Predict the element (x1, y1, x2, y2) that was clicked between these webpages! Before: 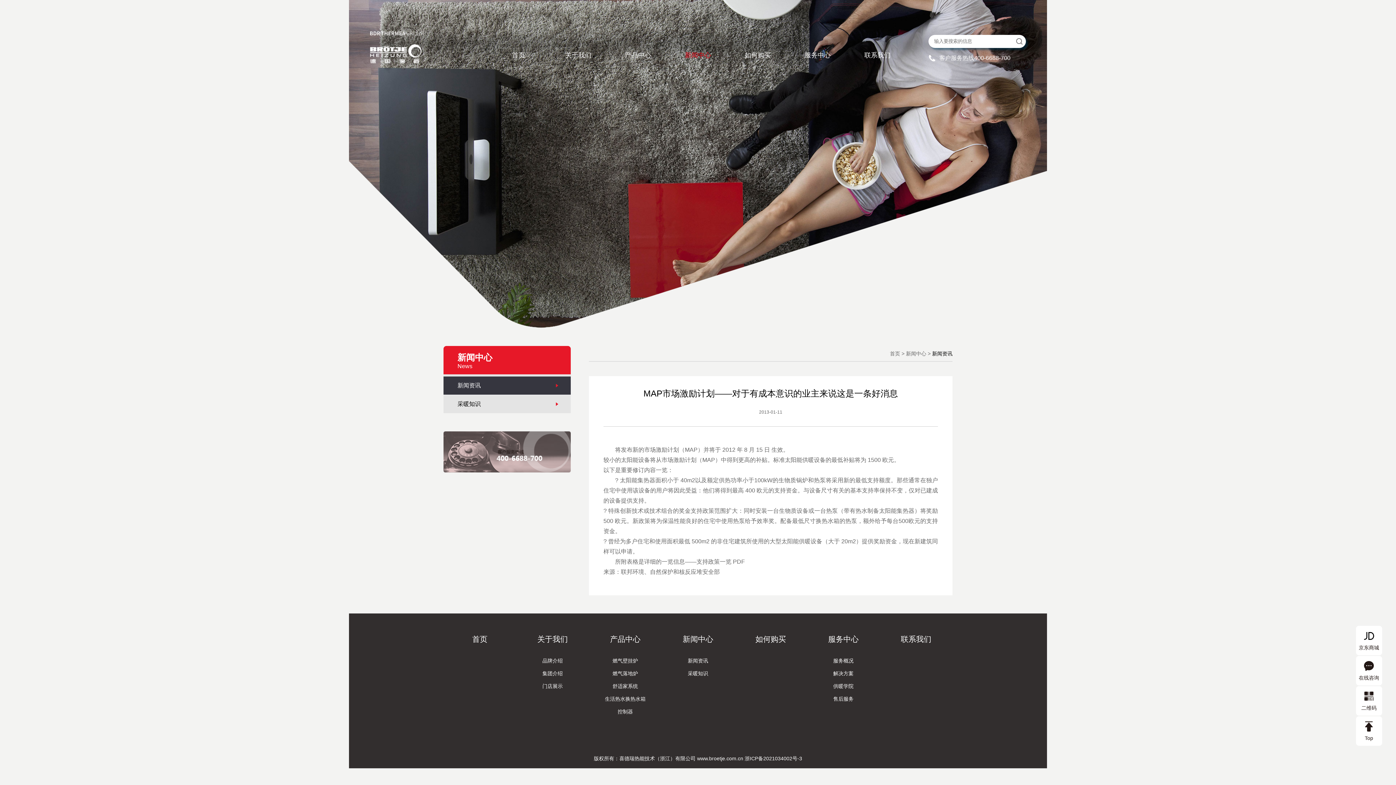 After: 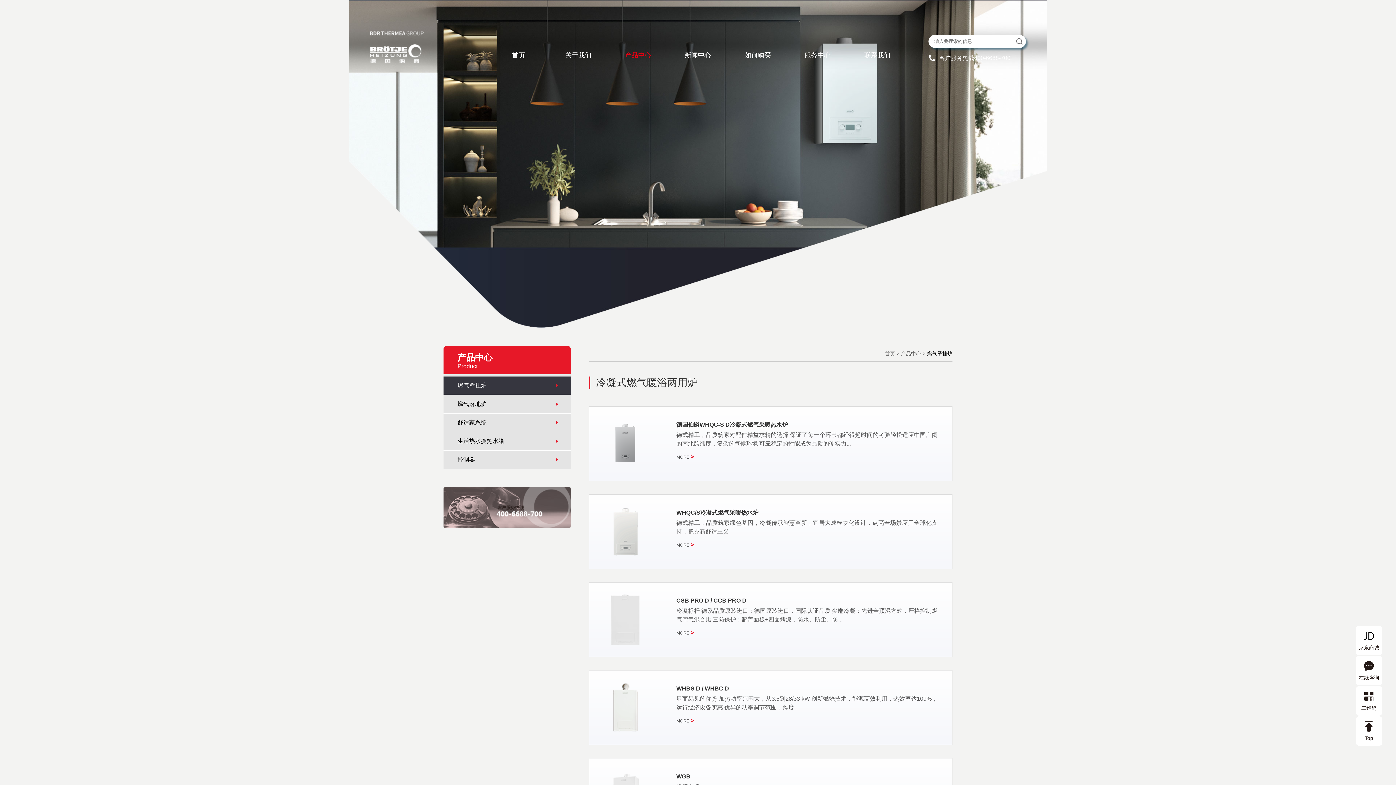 Action: bbox: (608, 47, 668, 63) label: 产品中心